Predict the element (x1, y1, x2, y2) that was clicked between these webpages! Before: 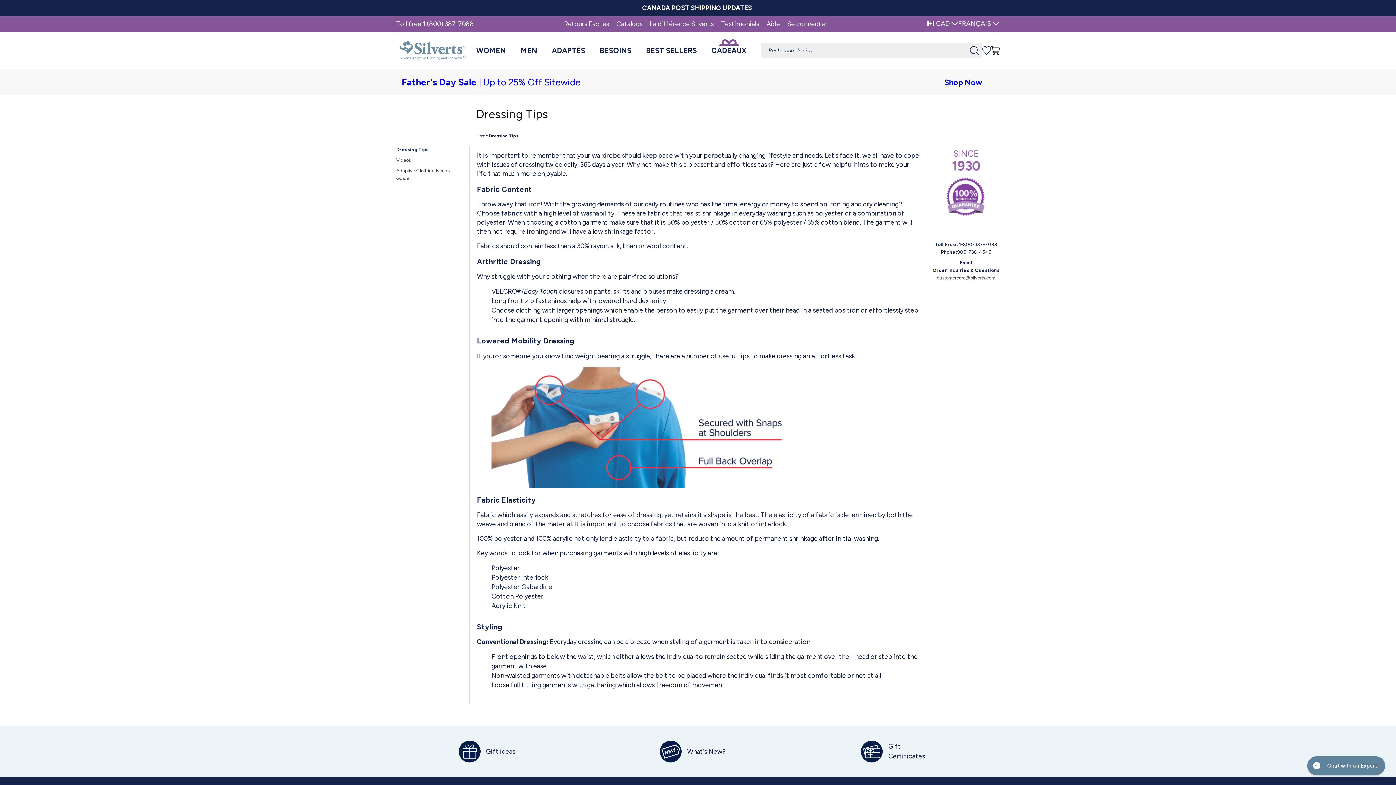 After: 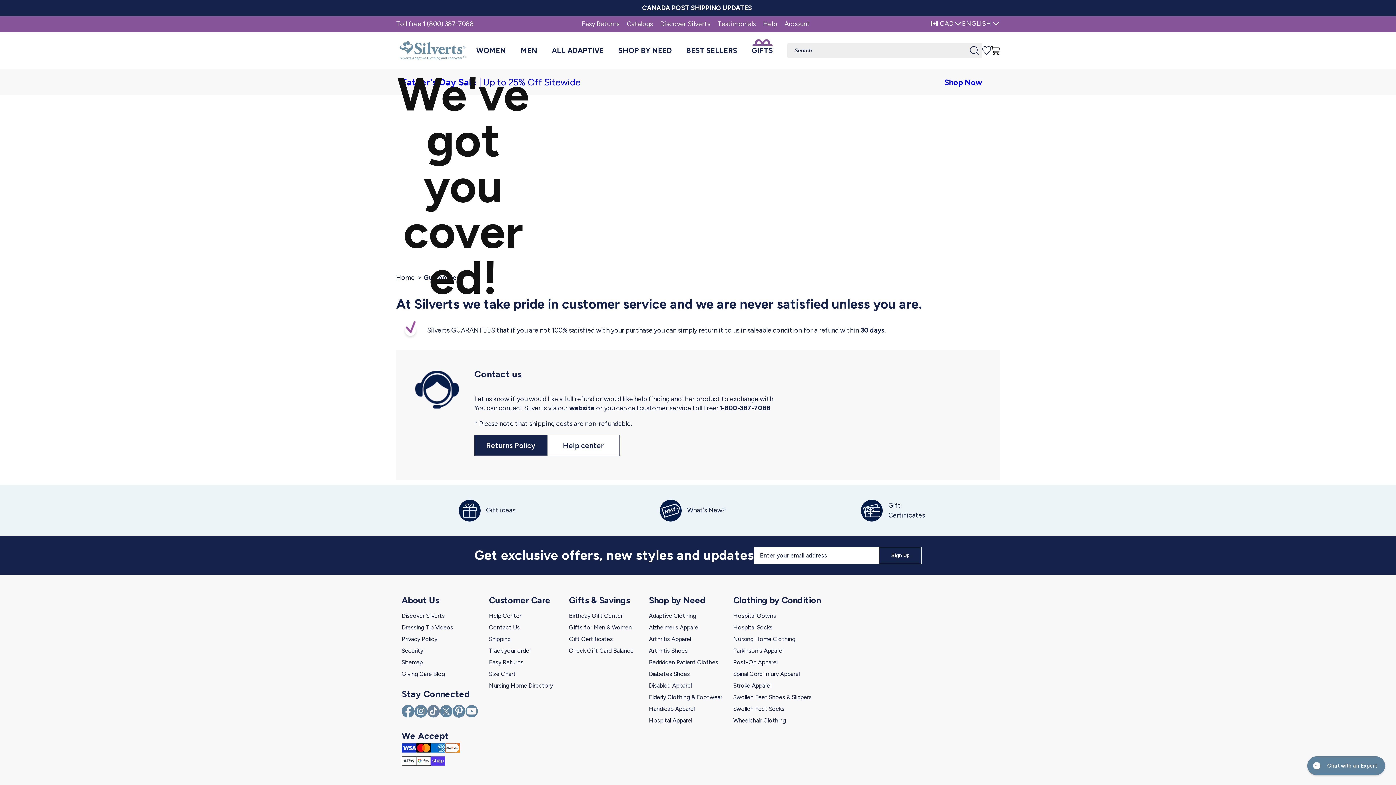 Action: bbox: (937, 174, 995, 222)